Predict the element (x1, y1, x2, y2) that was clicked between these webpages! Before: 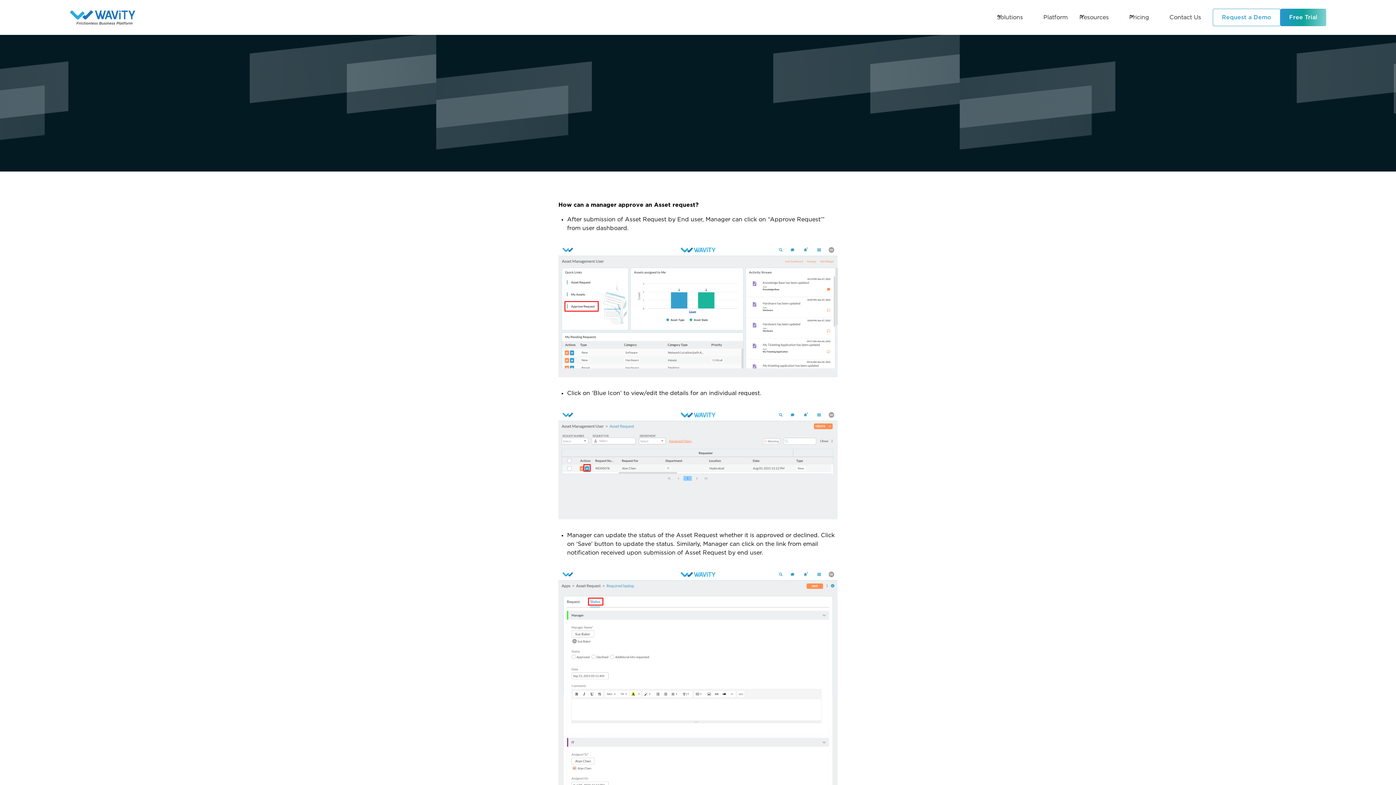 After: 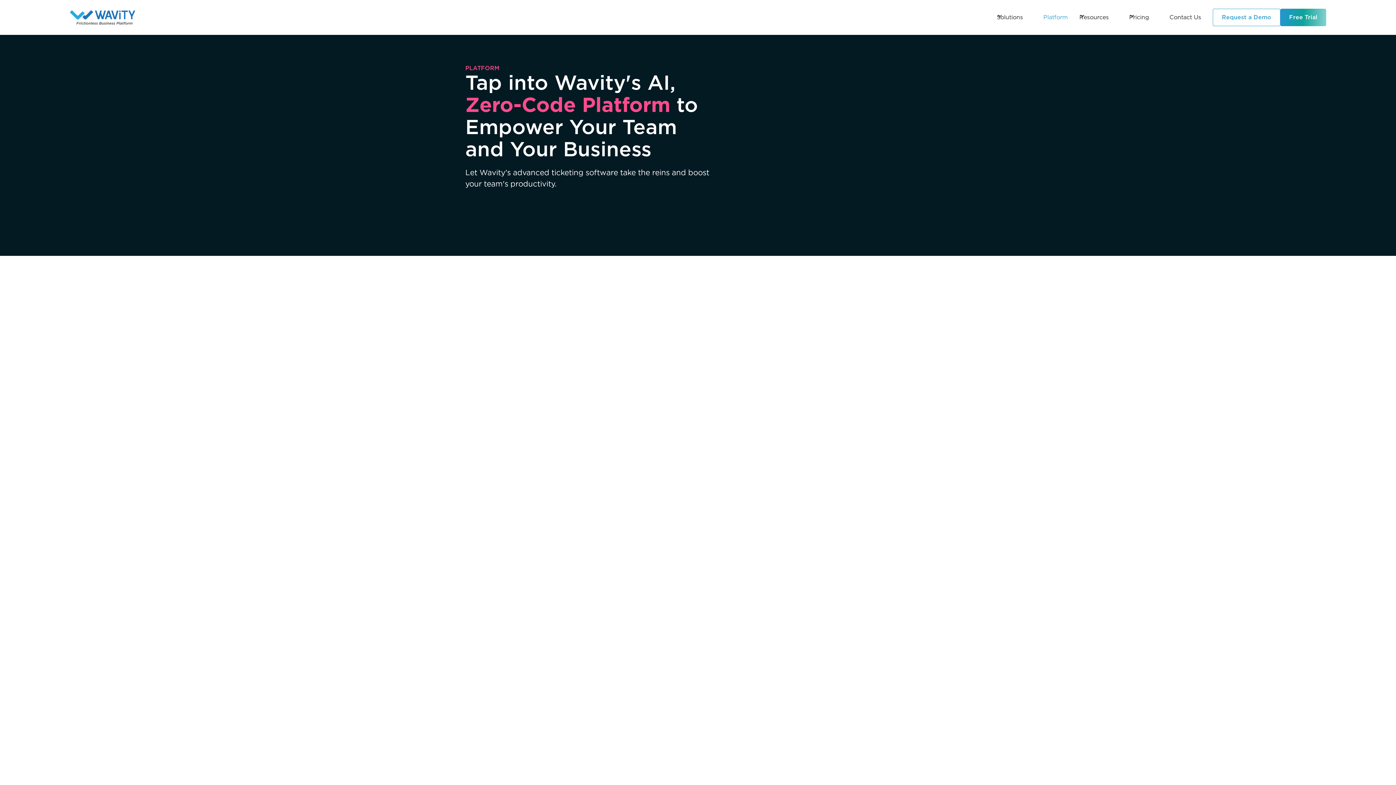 Action: bbox: (1037, 10, 1073, 24) label: Platform